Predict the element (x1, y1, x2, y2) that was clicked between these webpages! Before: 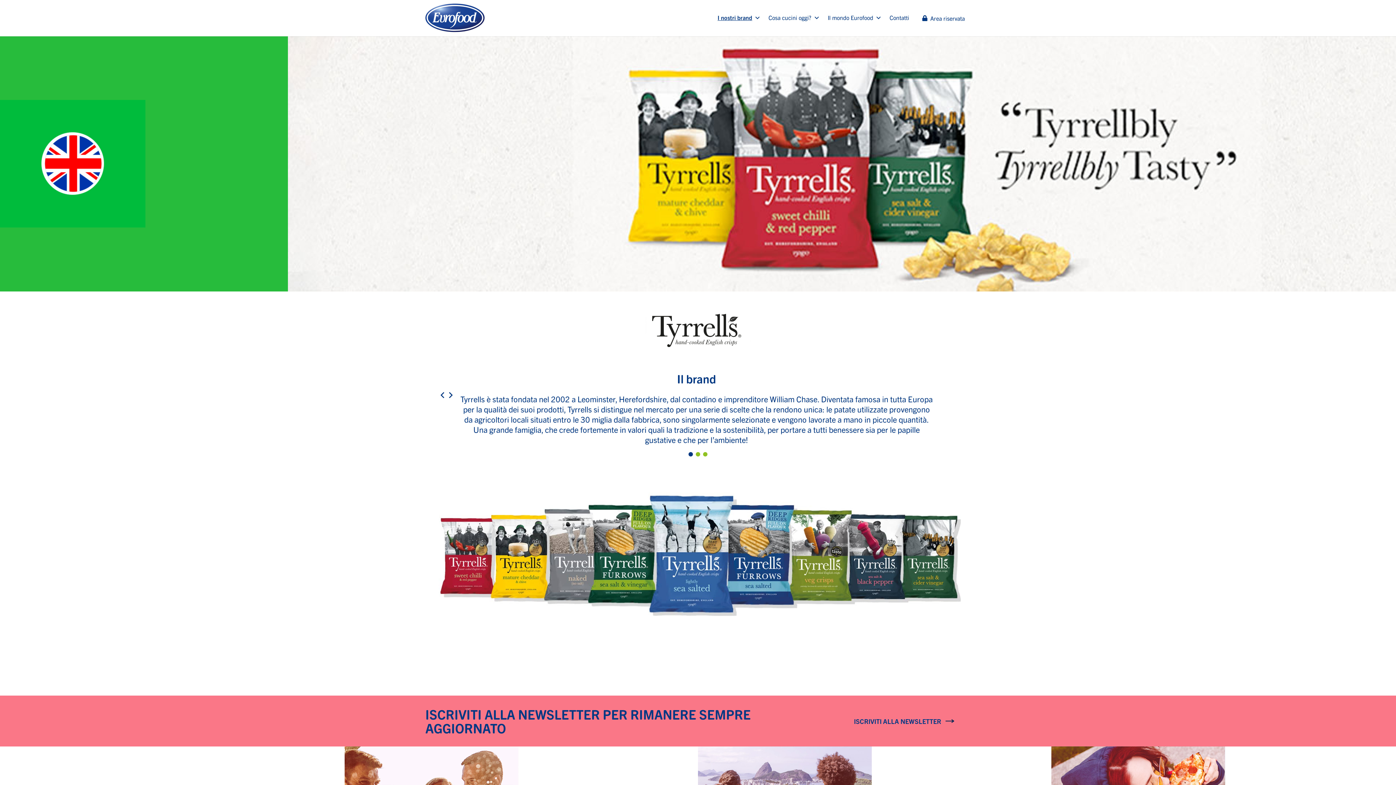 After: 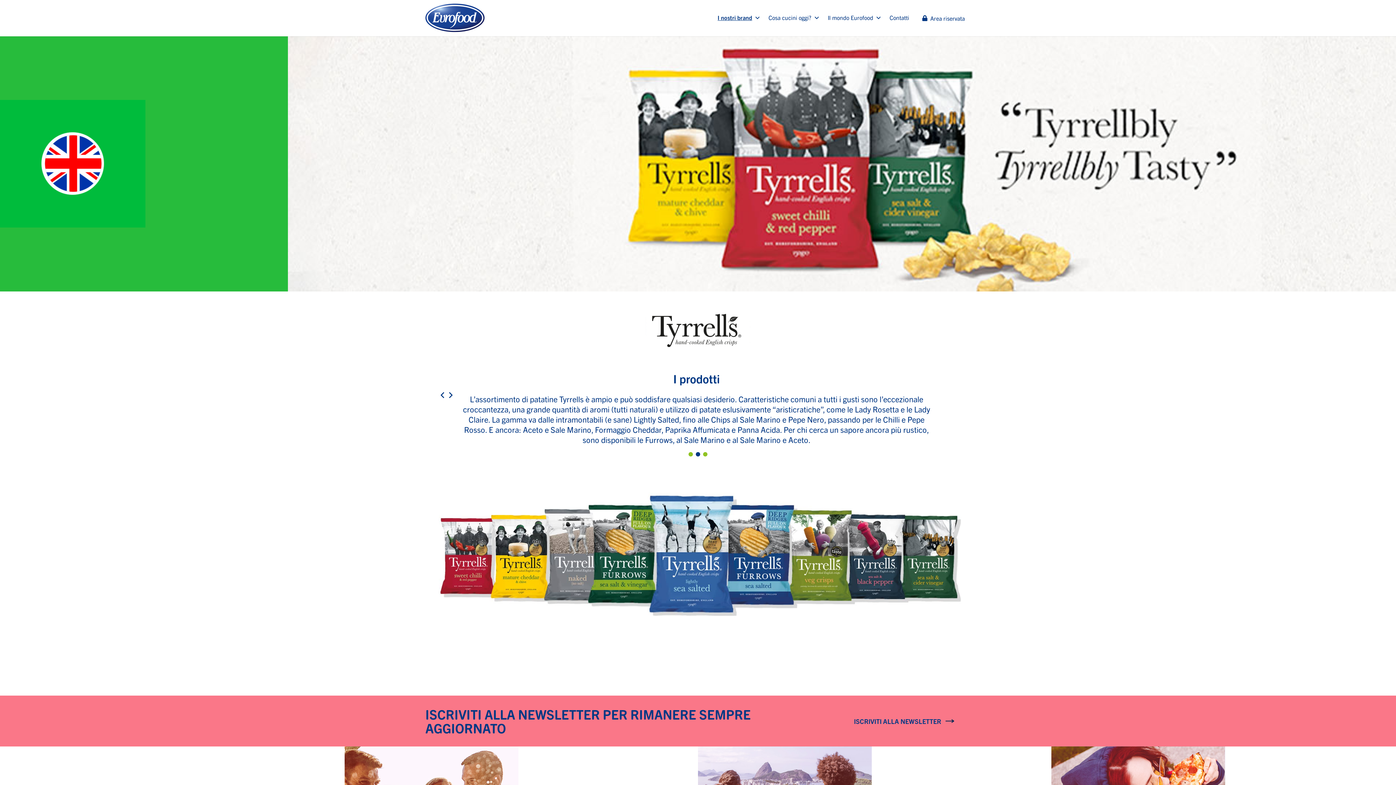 Action: bbox: (445, 389, 454, 400)